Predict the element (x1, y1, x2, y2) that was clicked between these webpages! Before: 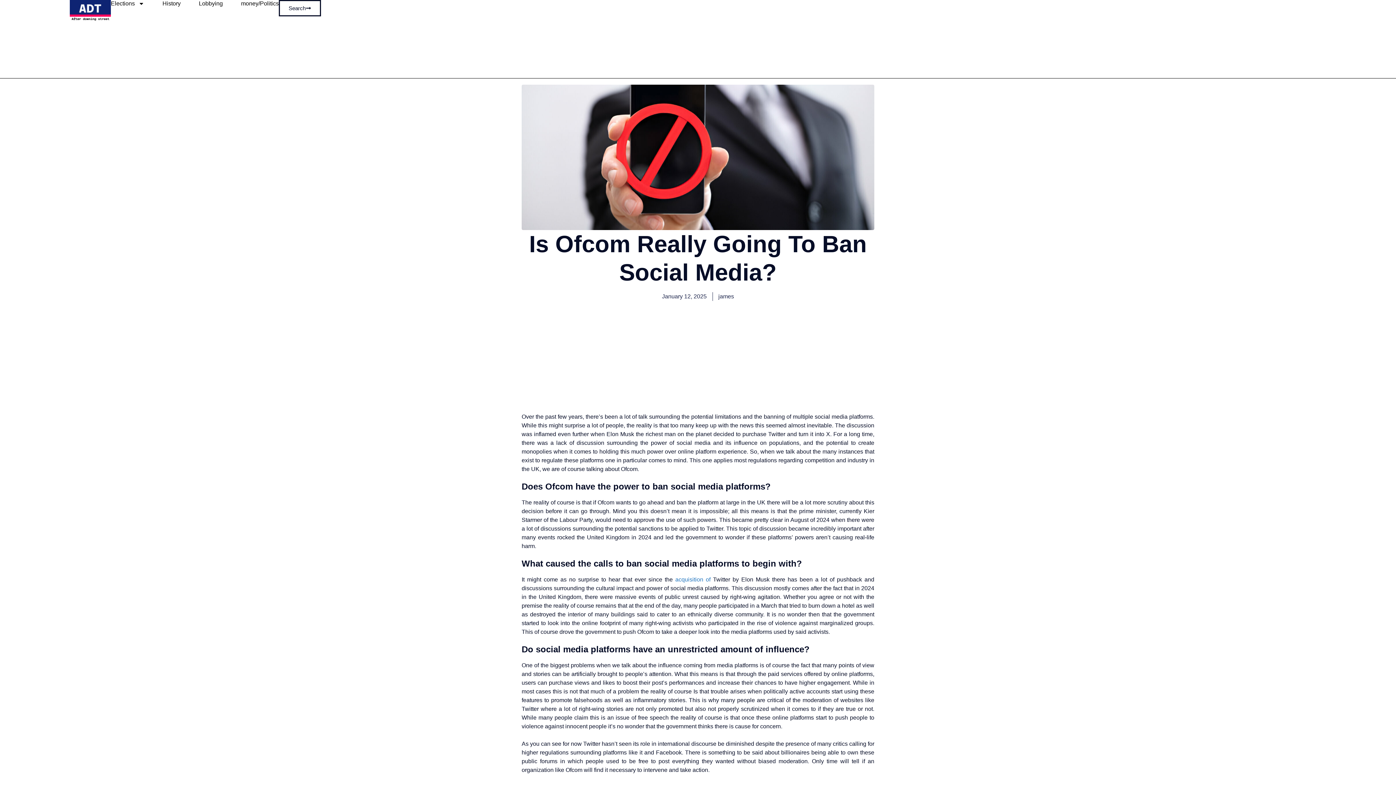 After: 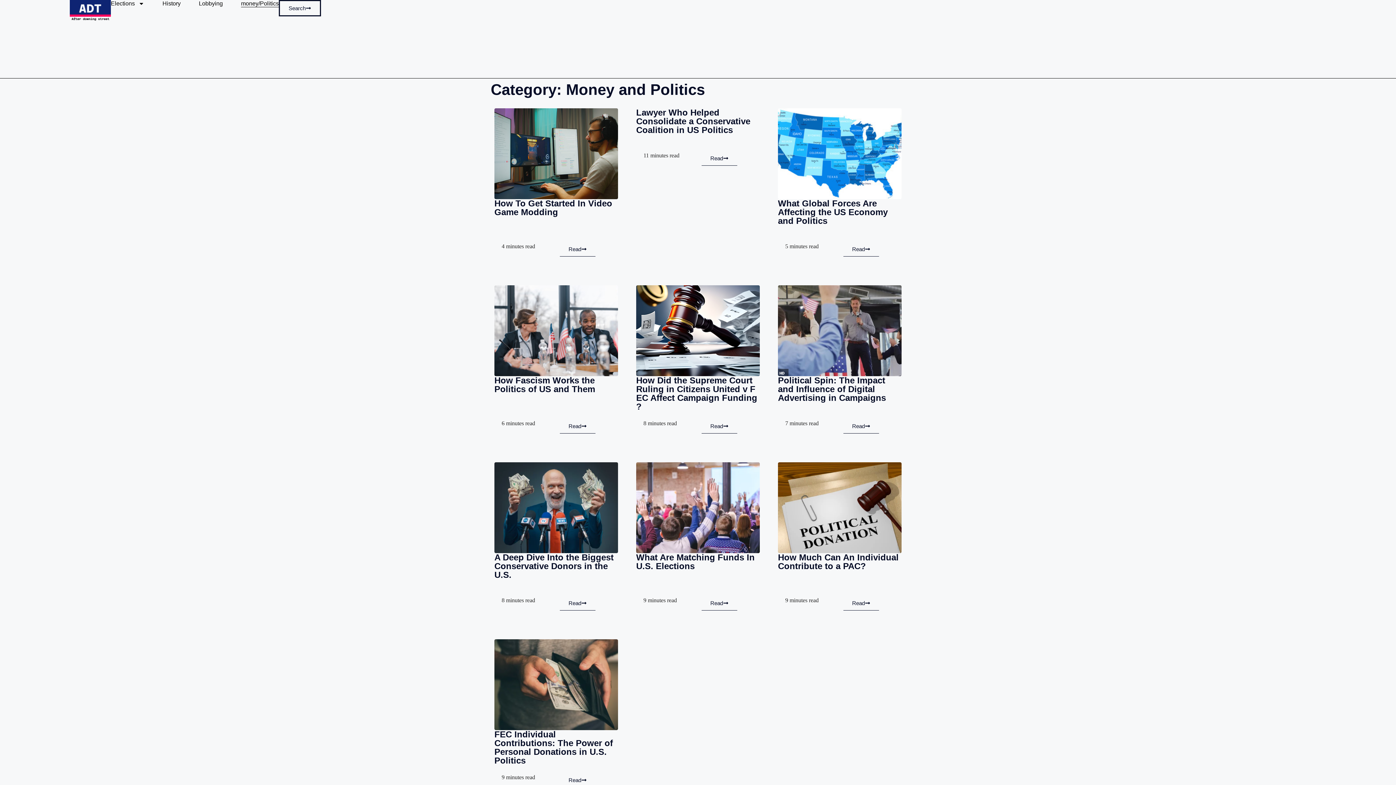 Action: label: money/Politics bbox: (241, 0, 278, 7)